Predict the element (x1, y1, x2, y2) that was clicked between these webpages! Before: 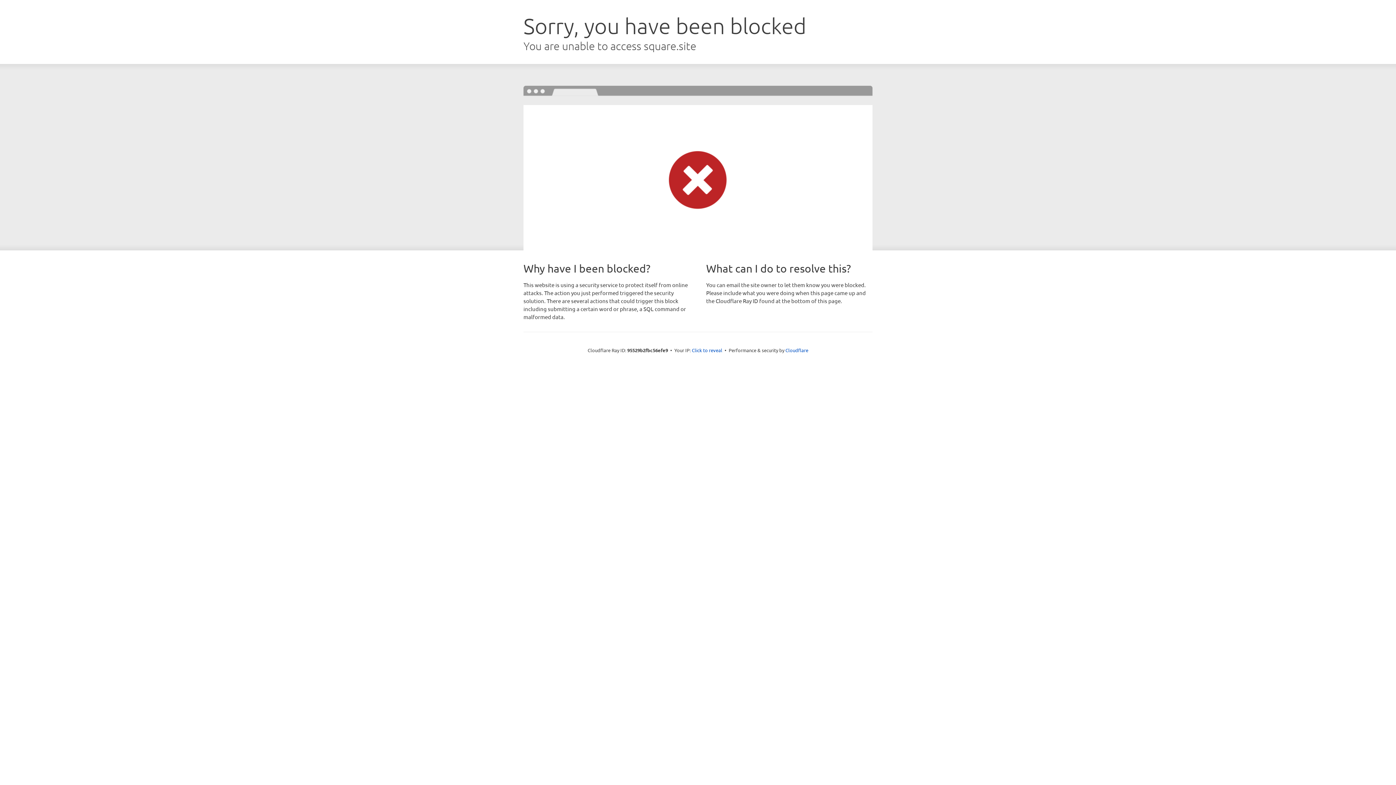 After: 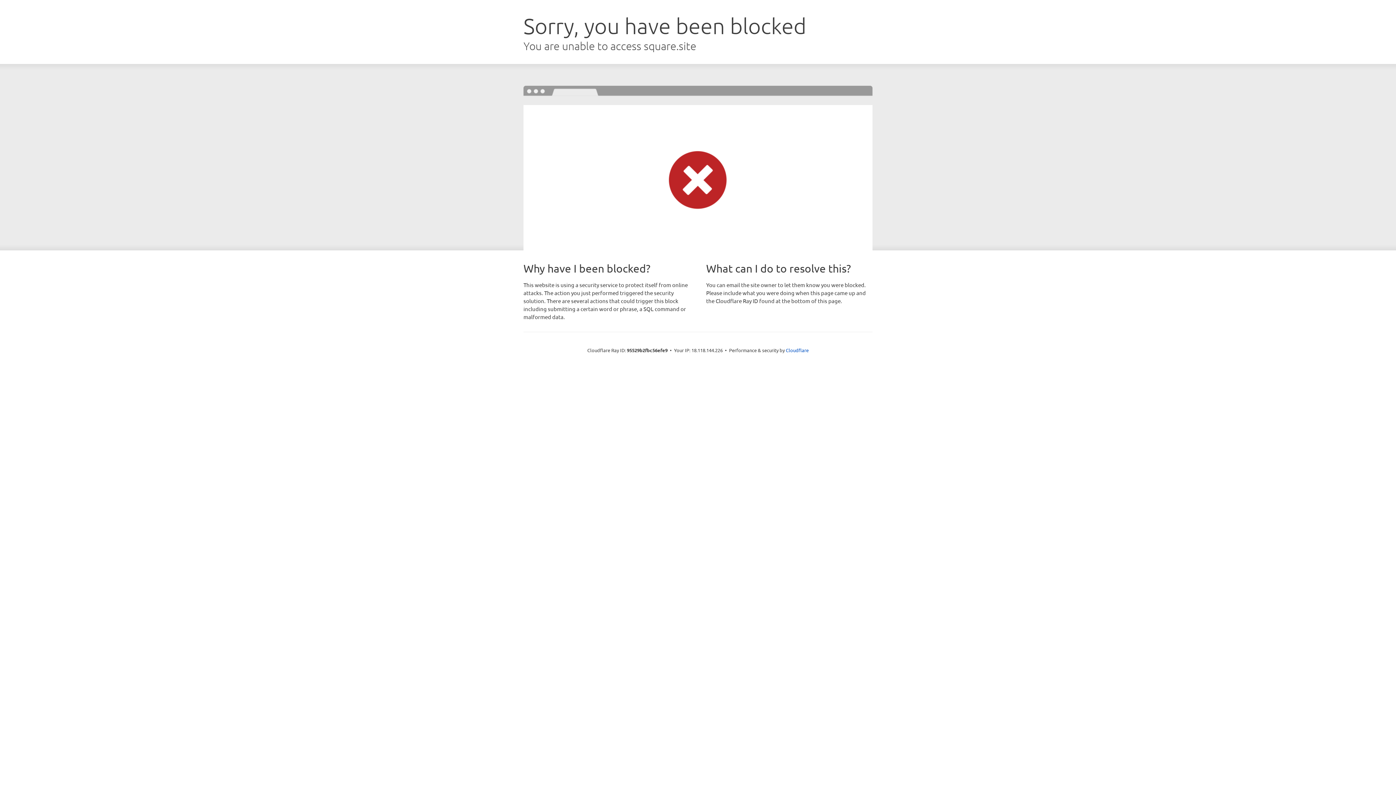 Action: label: Click to reveal bbox: (692, 346, 722, 353)